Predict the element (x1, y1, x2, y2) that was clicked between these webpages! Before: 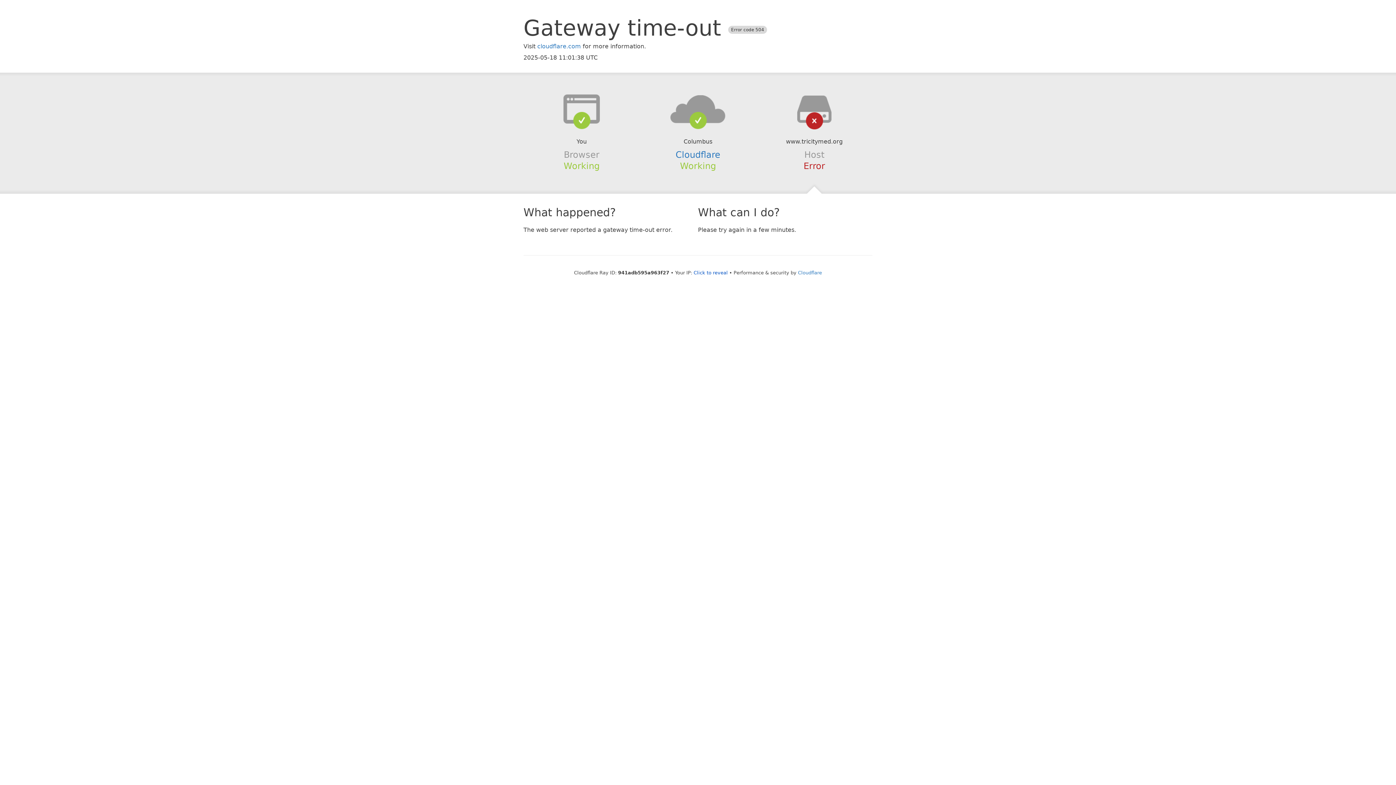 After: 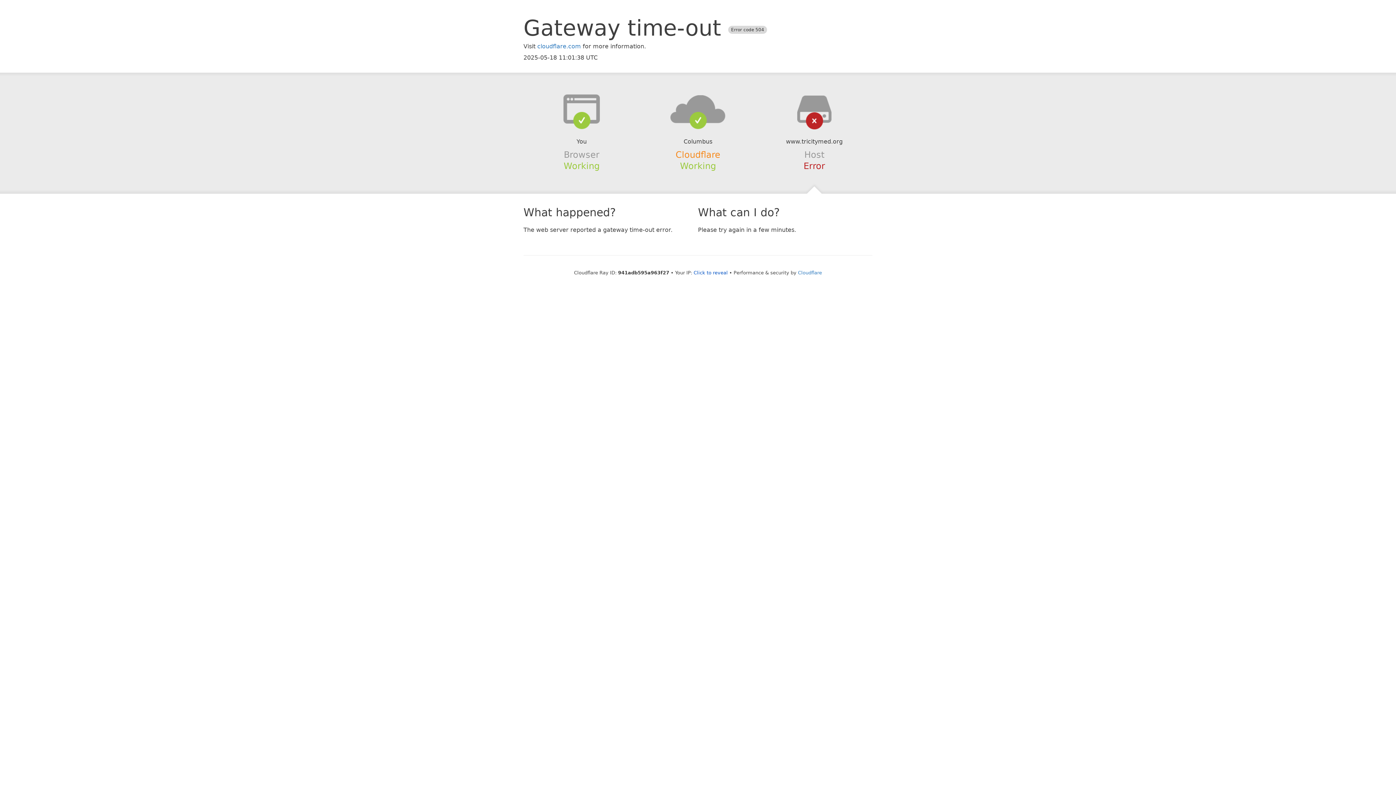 Action: label: Cloudflare bbox: (675, 149, 720, 159)